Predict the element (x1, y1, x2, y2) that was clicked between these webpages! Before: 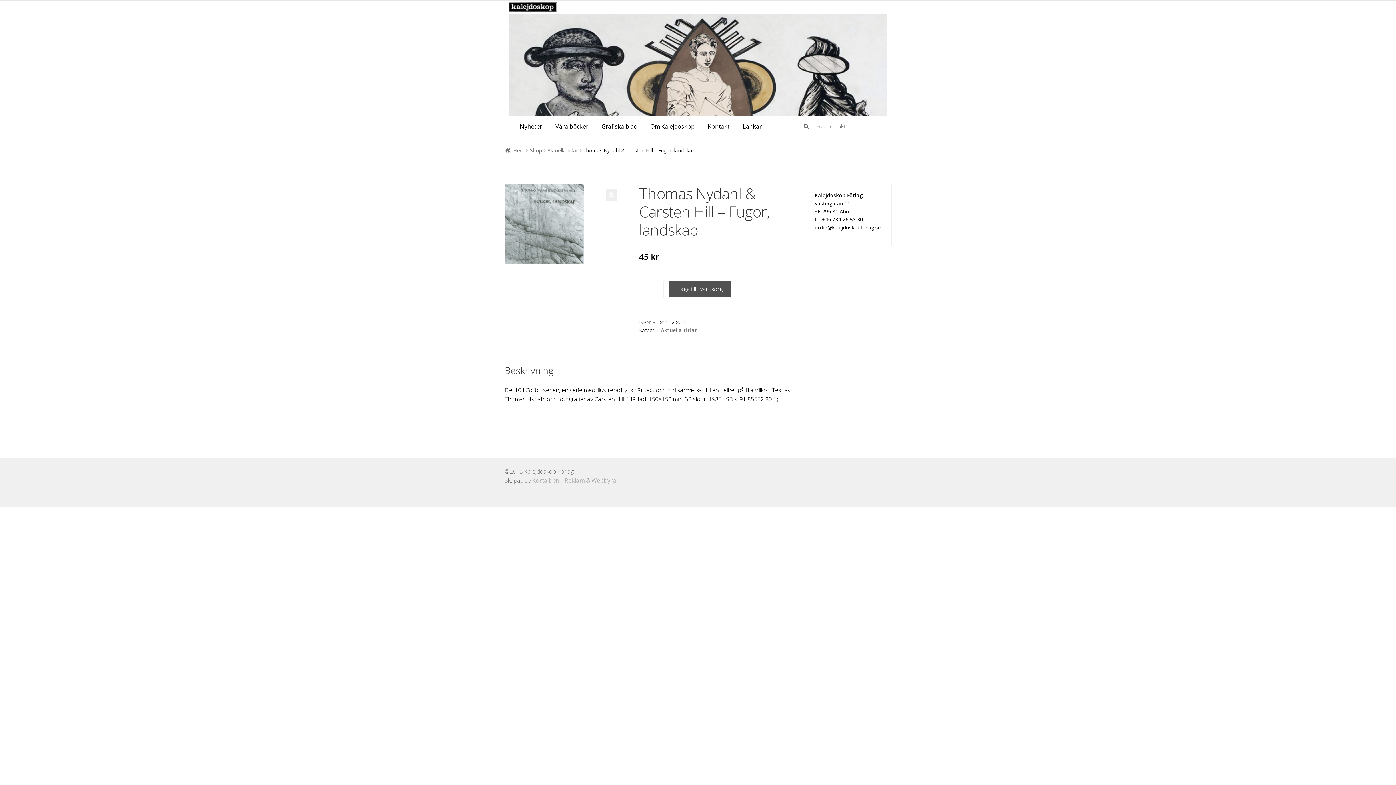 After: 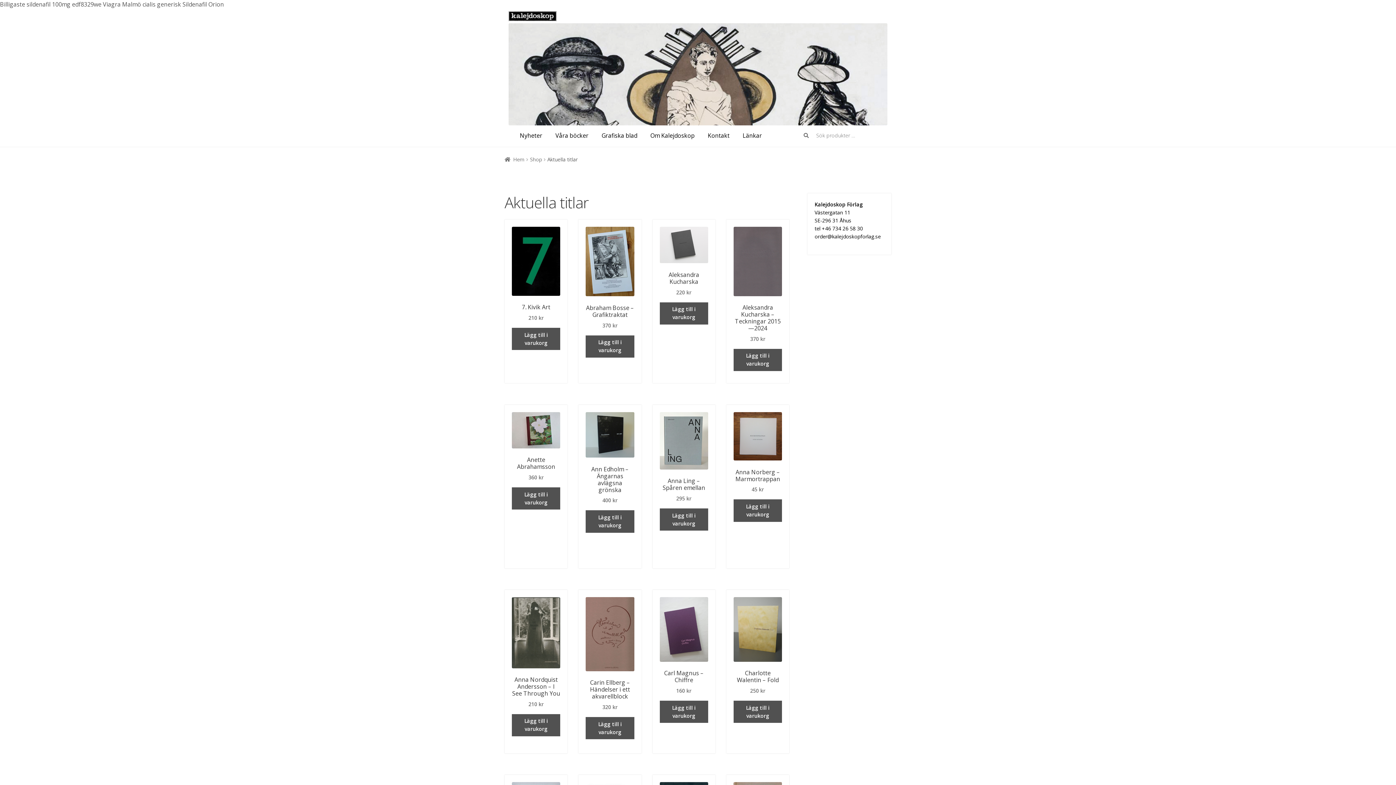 Action: bbox: (661, 327, 697, 333) label: Aktuella titlar